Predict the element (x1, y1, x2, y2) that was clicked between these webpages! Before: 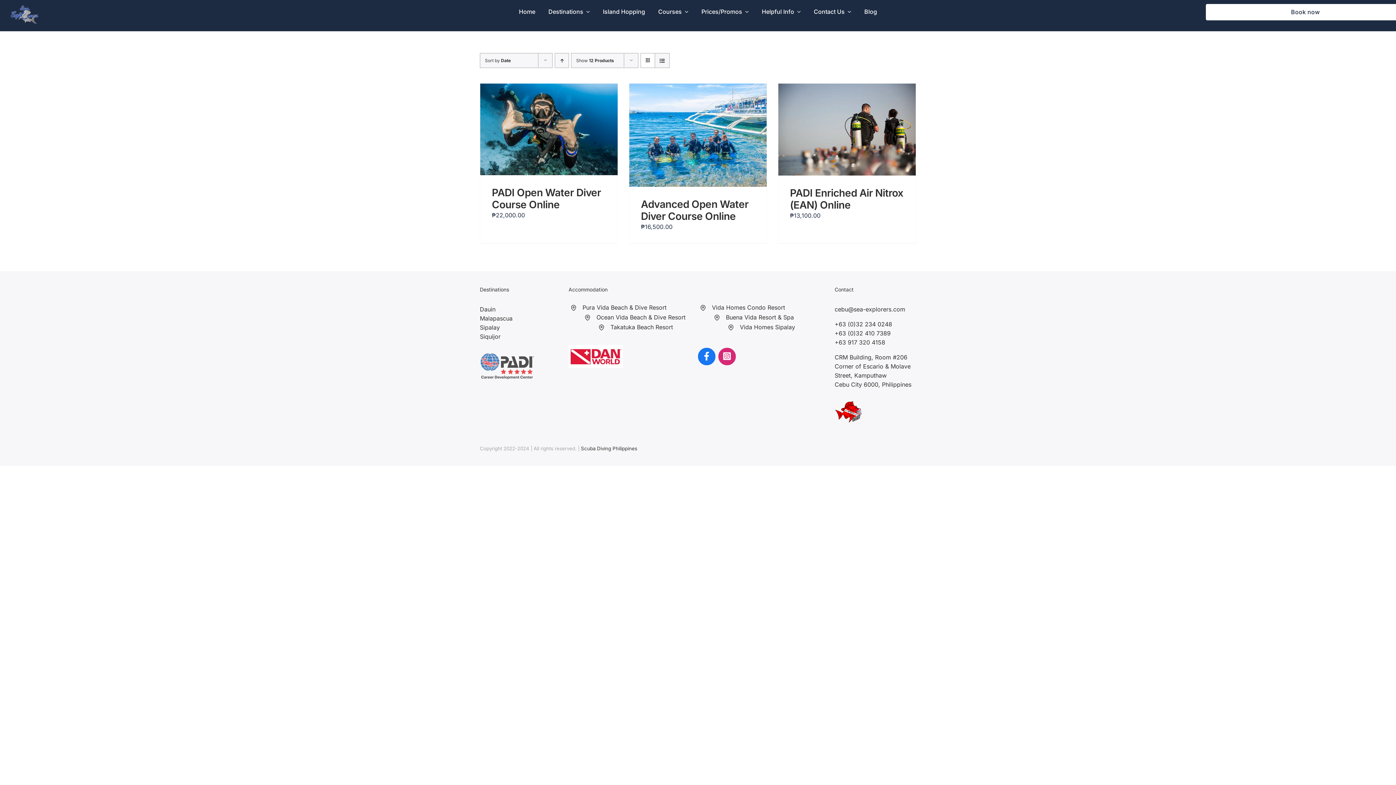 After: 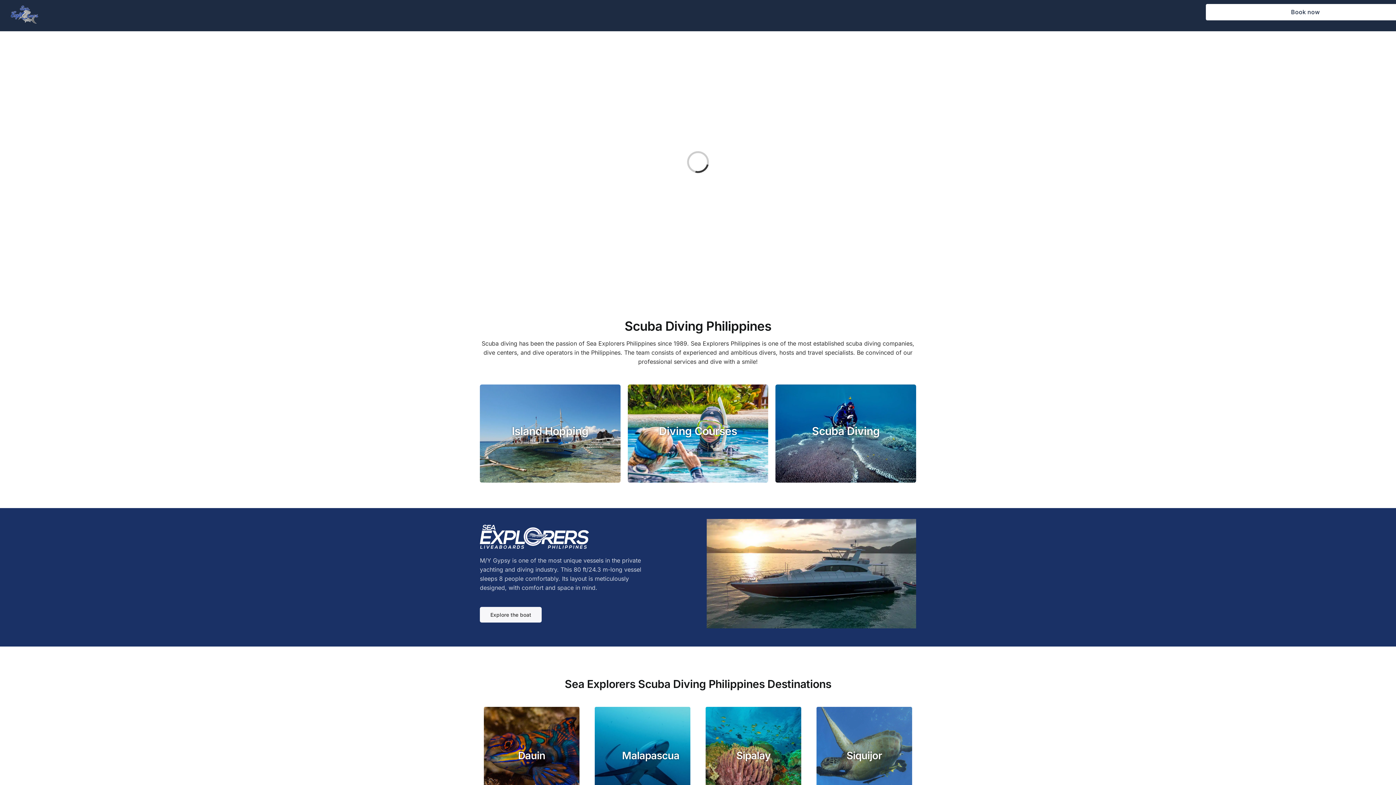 Action: bbox: (516, 4, 537, 19) label: Home